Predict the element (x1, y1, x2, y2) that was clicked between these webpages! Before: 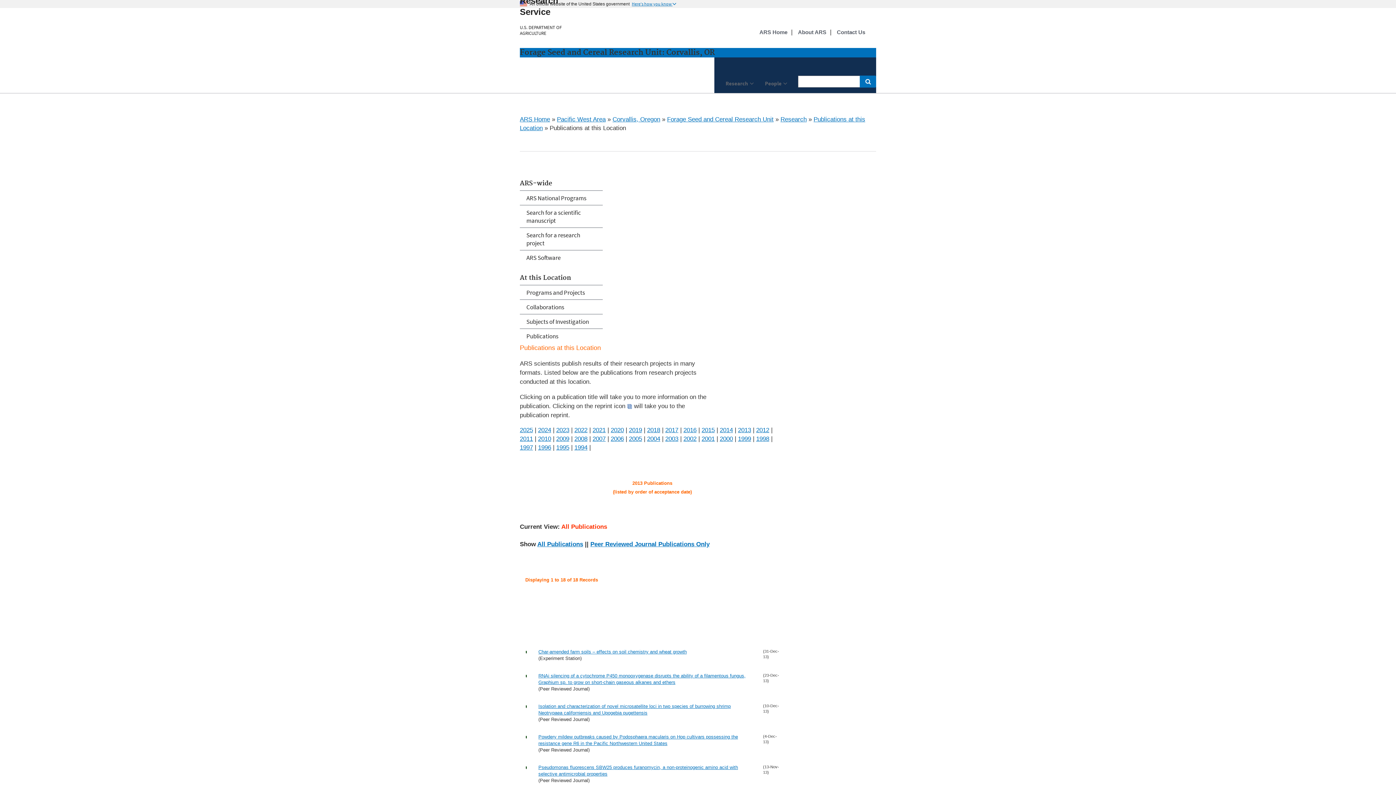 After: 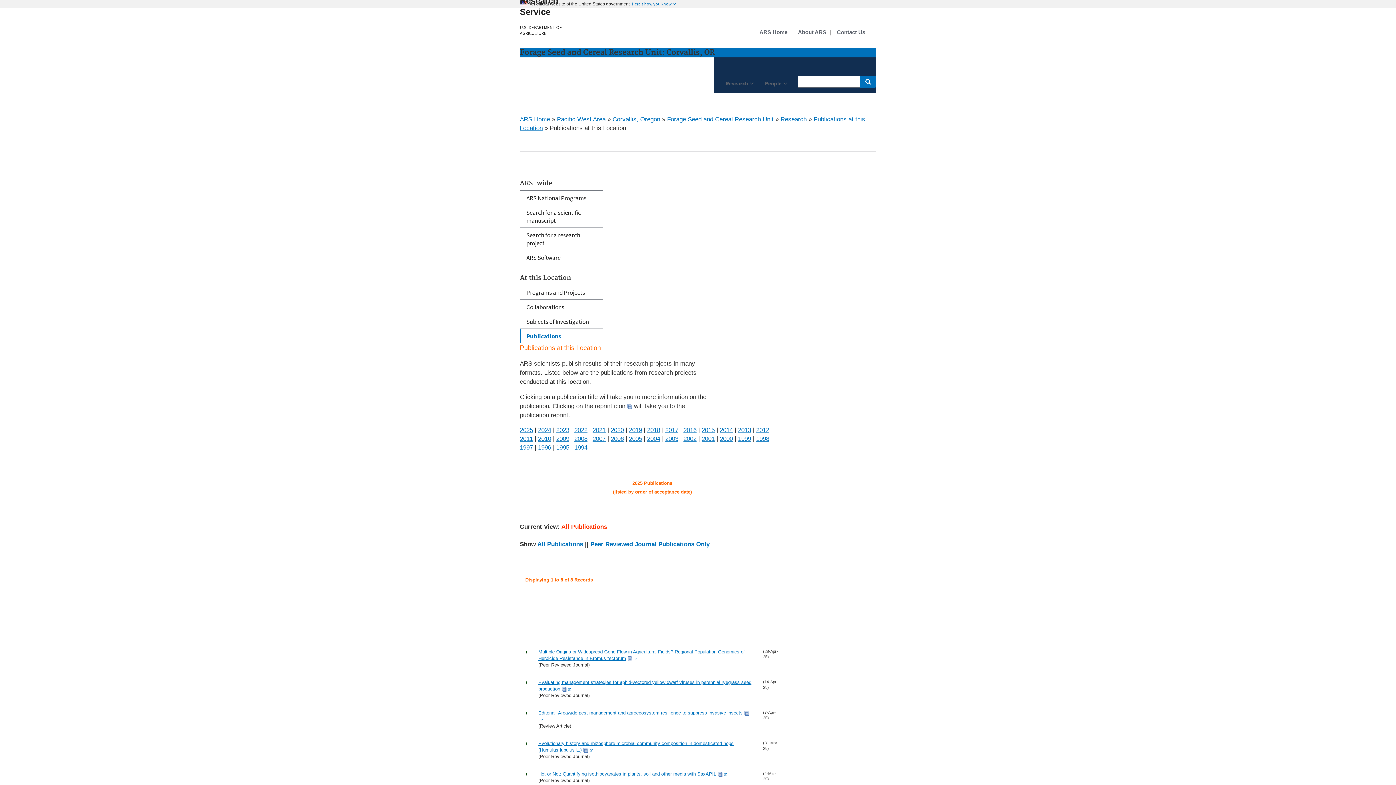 Action: label: Publications bbox: (520, 329, 602, 343)